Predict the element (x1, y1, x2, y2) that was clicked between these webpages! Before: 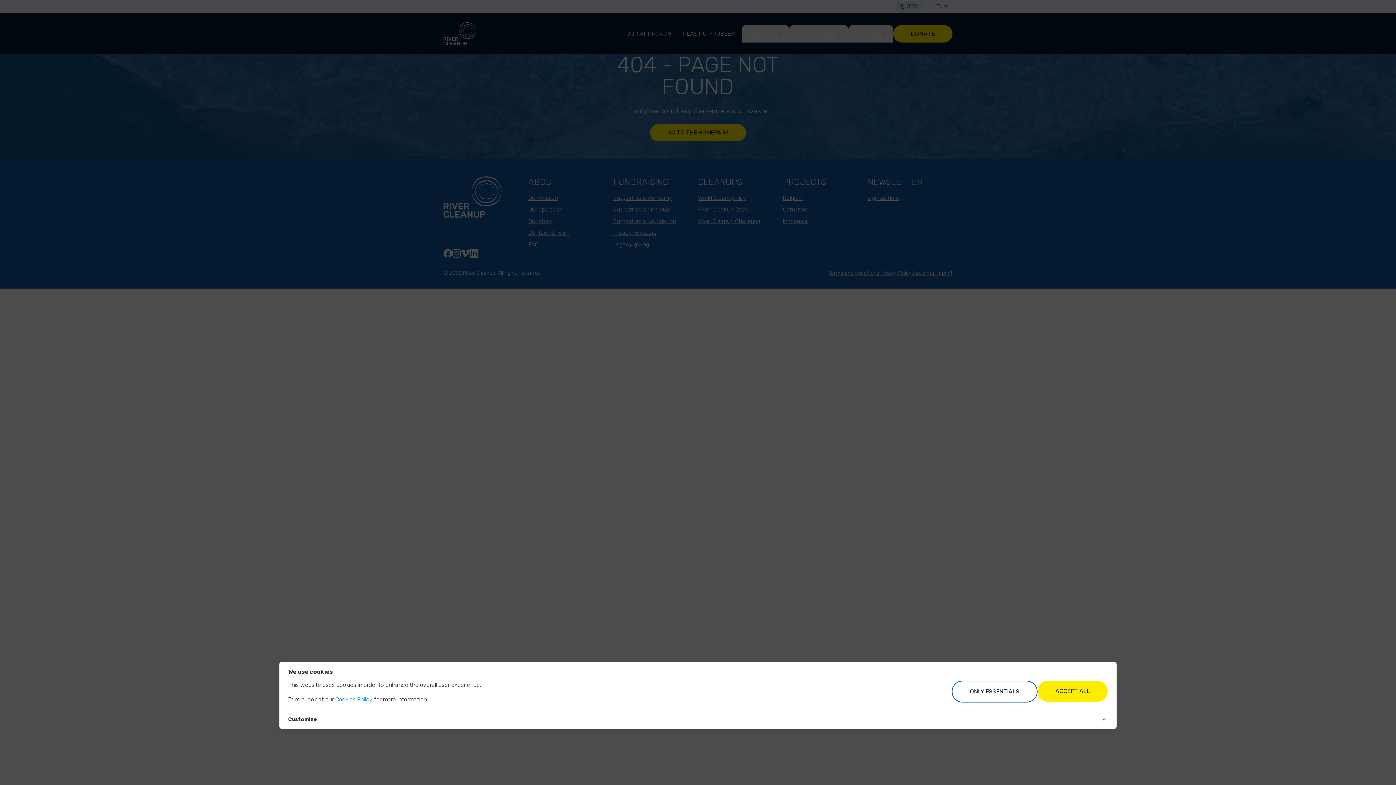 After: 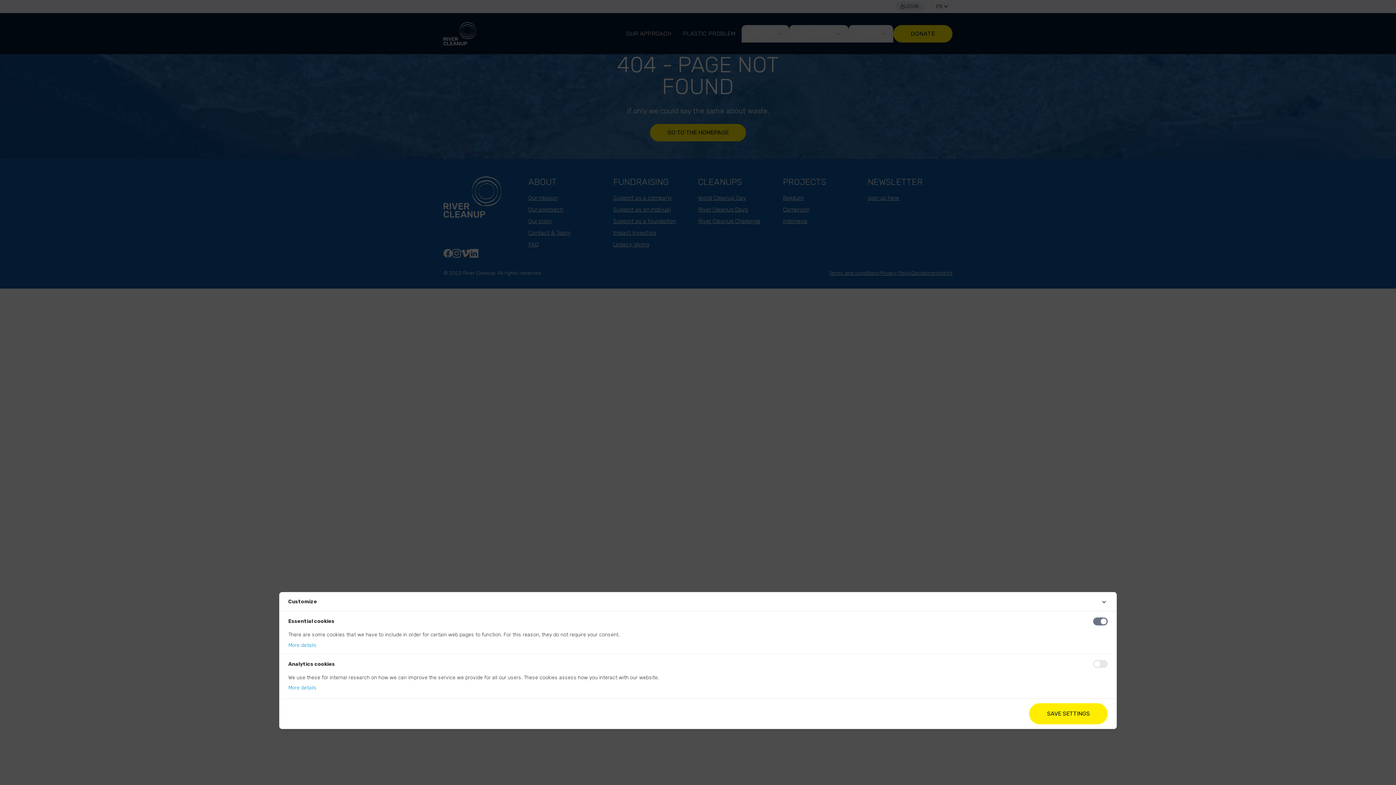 Action: label: Customize bbox: (279, 710, 1116, 729)